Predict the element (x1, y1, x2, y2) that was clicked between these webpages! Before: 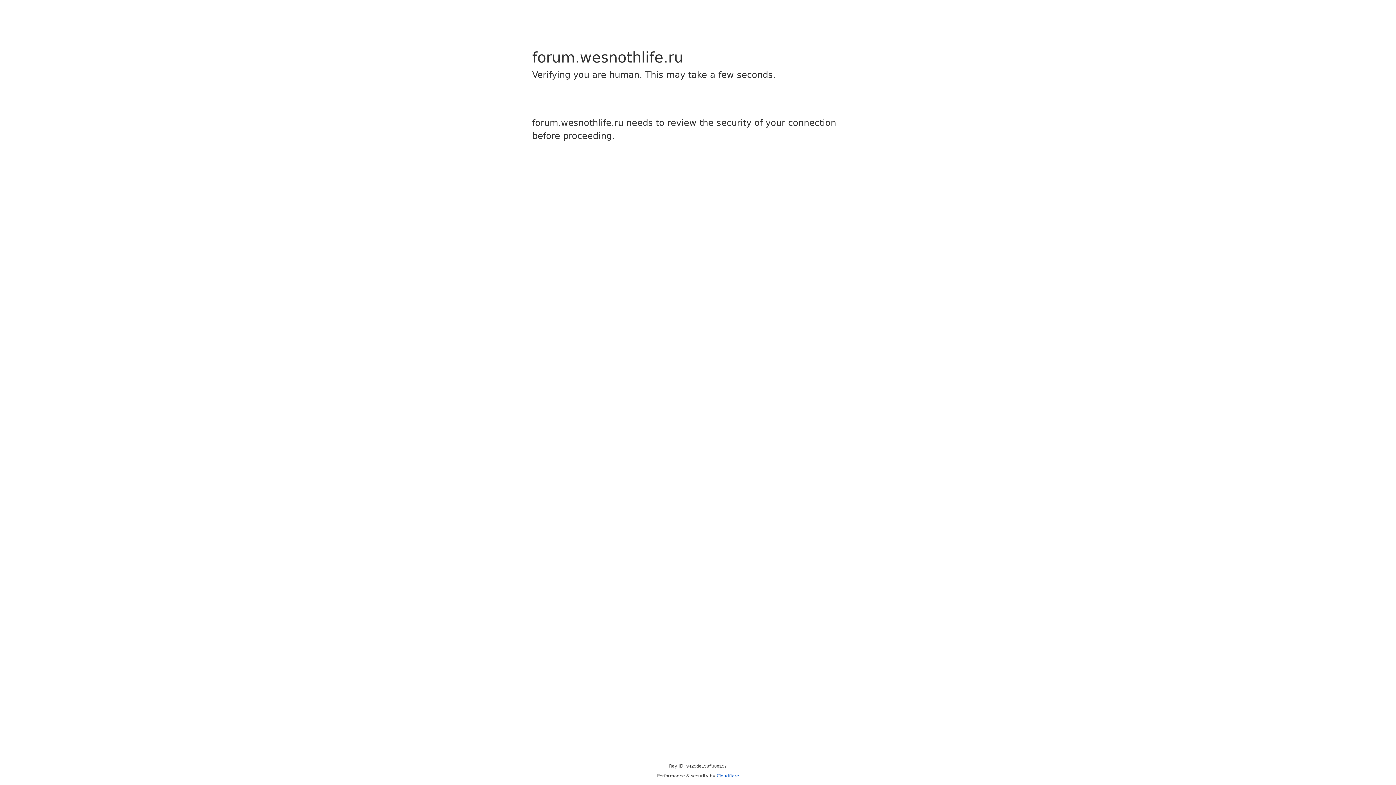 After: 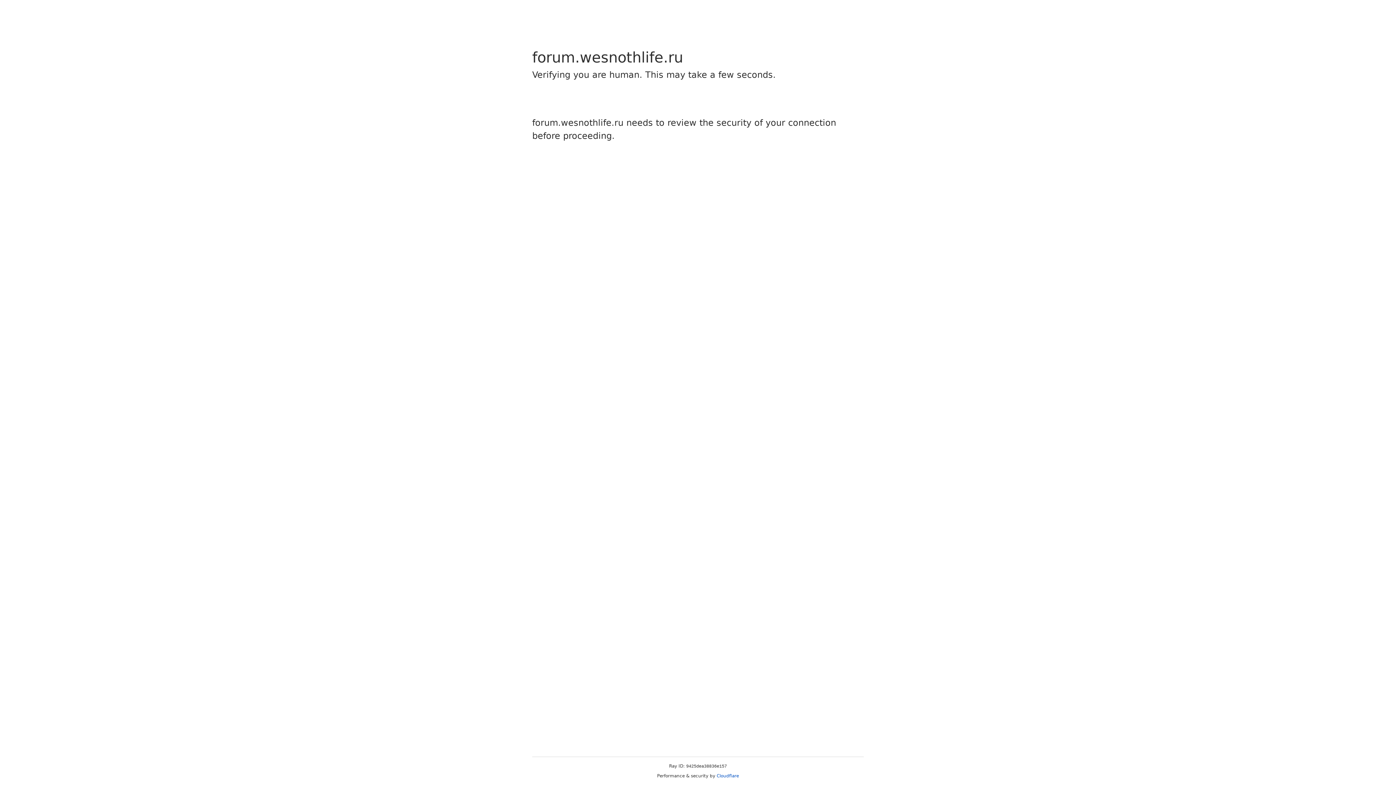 Action: bbox: (716, 773, 739, 778) label: Cloudflare